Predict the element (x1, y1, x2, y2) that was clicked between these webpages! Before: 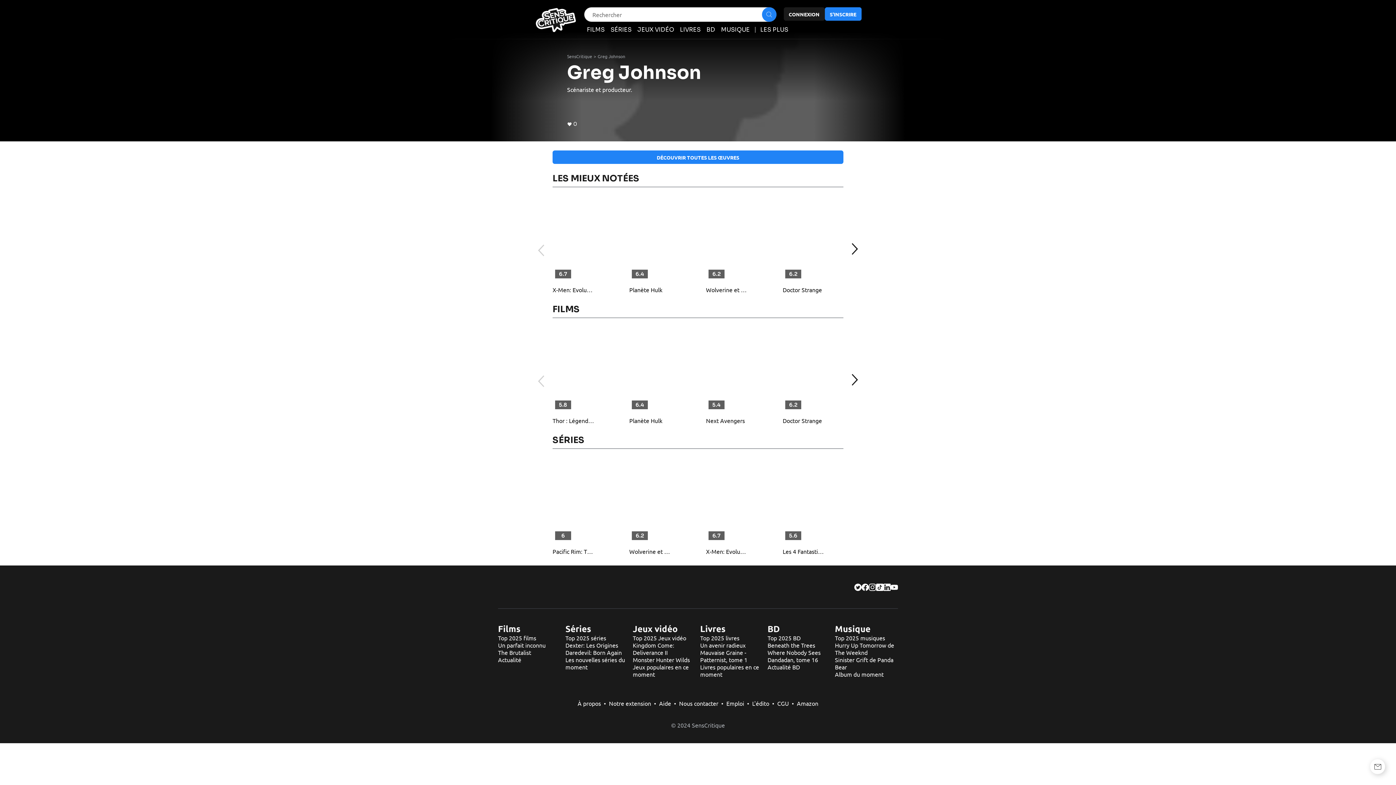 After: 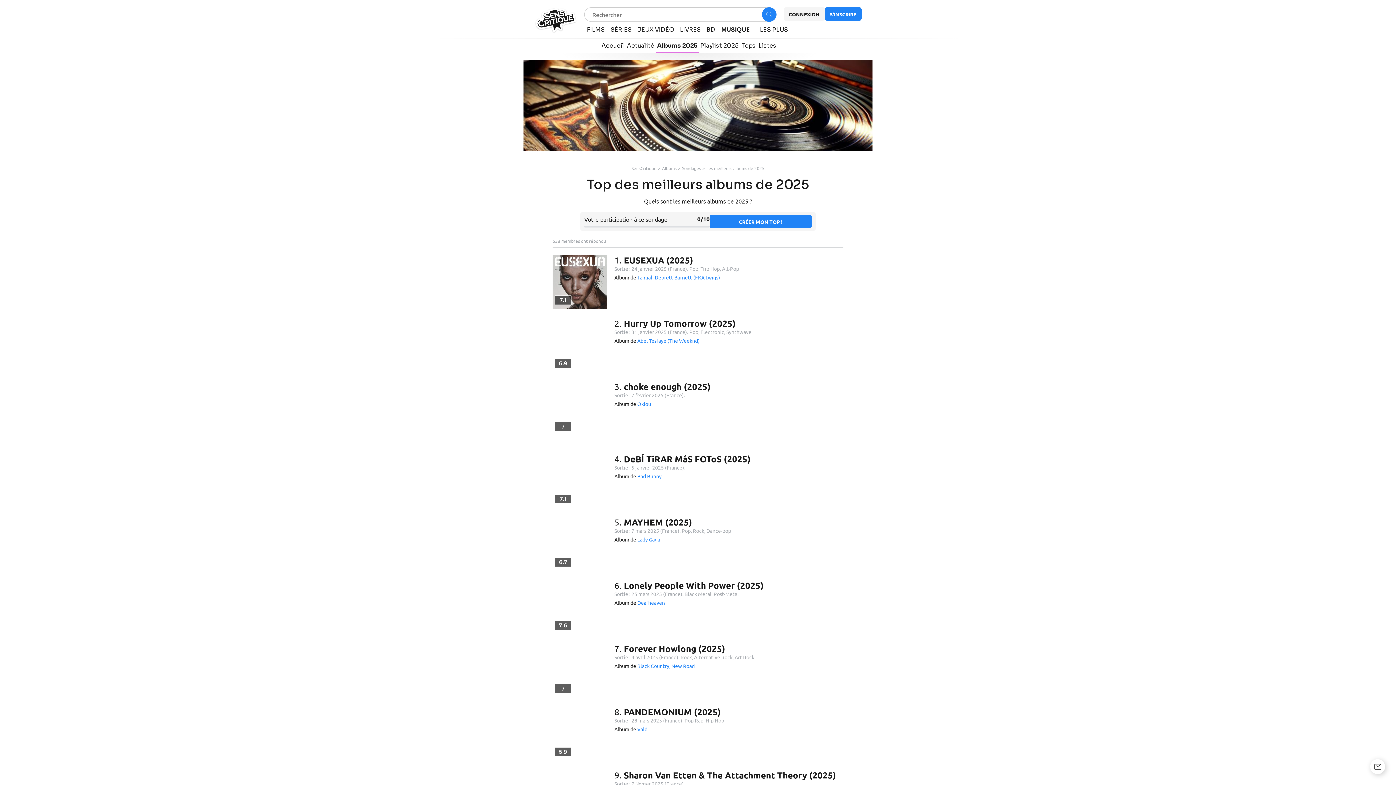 Action: bbox: (835, 634, 885, 641) label: Top 2025 musiques